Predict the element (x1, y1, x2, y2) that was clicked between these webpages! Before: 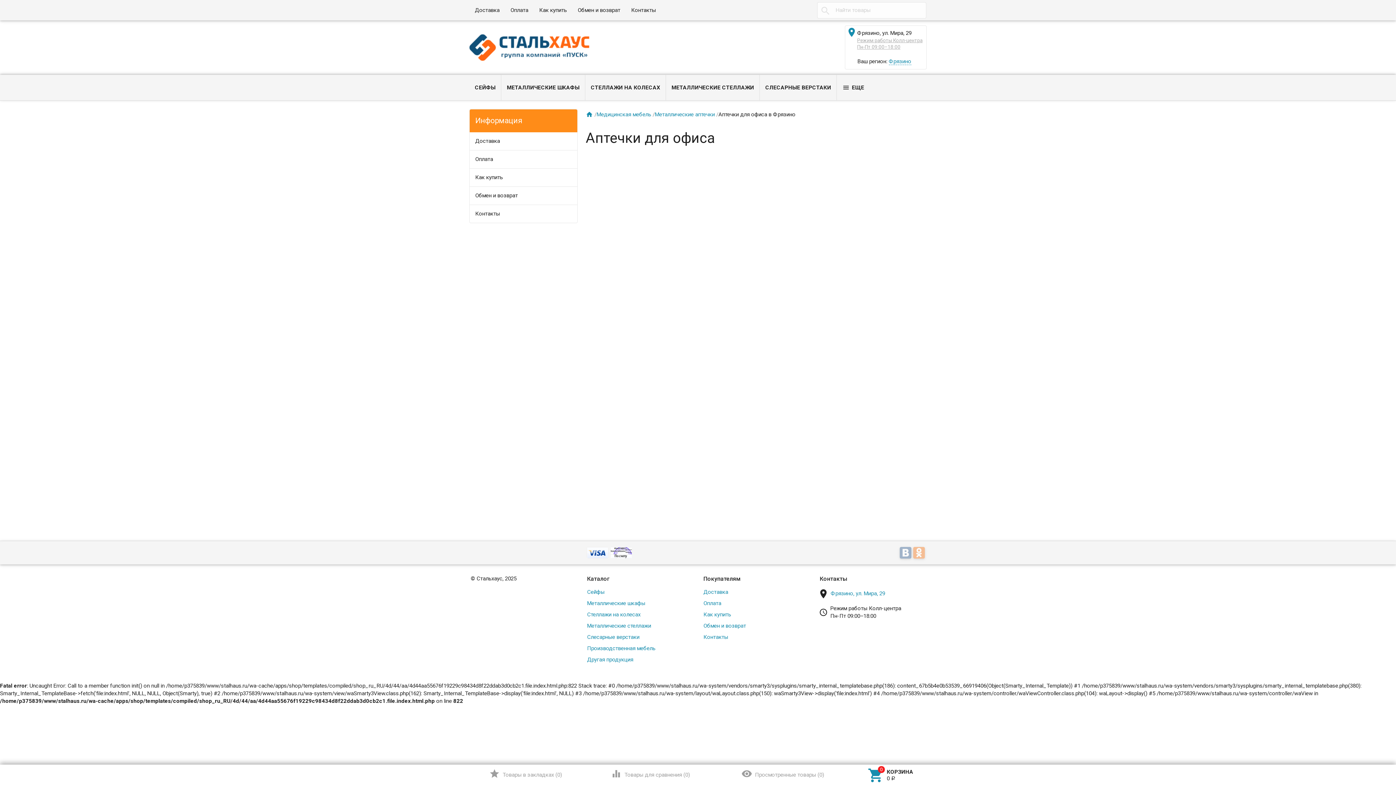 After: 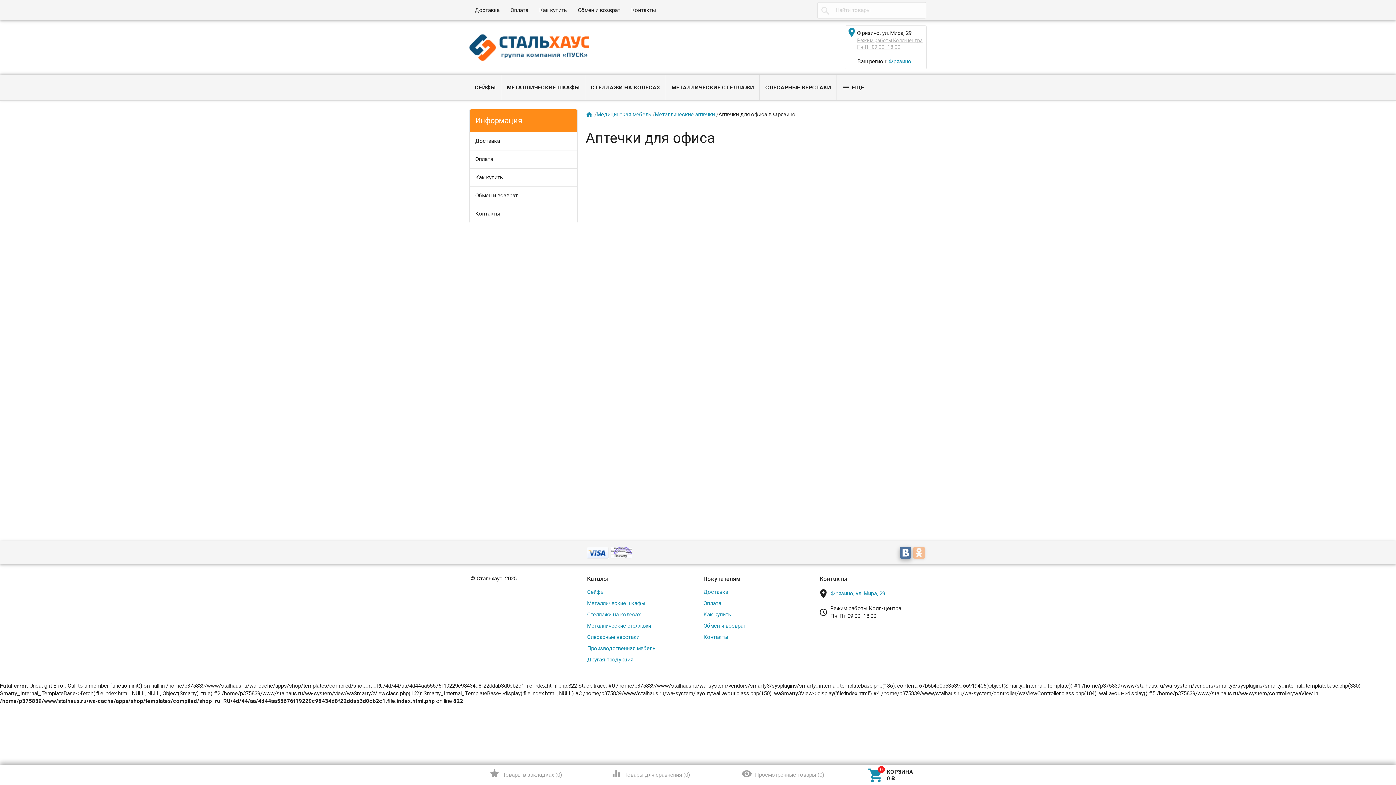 Action: bbox: (899, 550, 913, 556)